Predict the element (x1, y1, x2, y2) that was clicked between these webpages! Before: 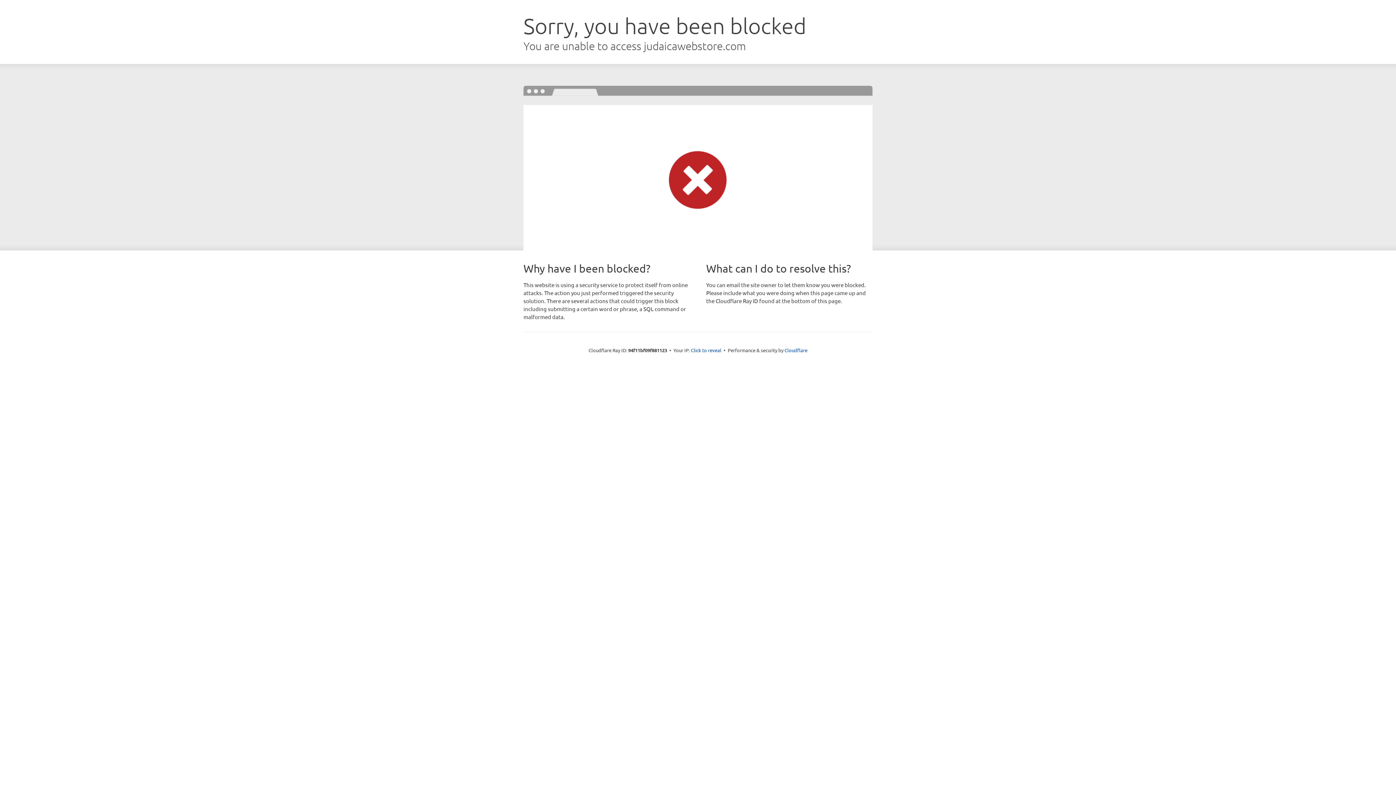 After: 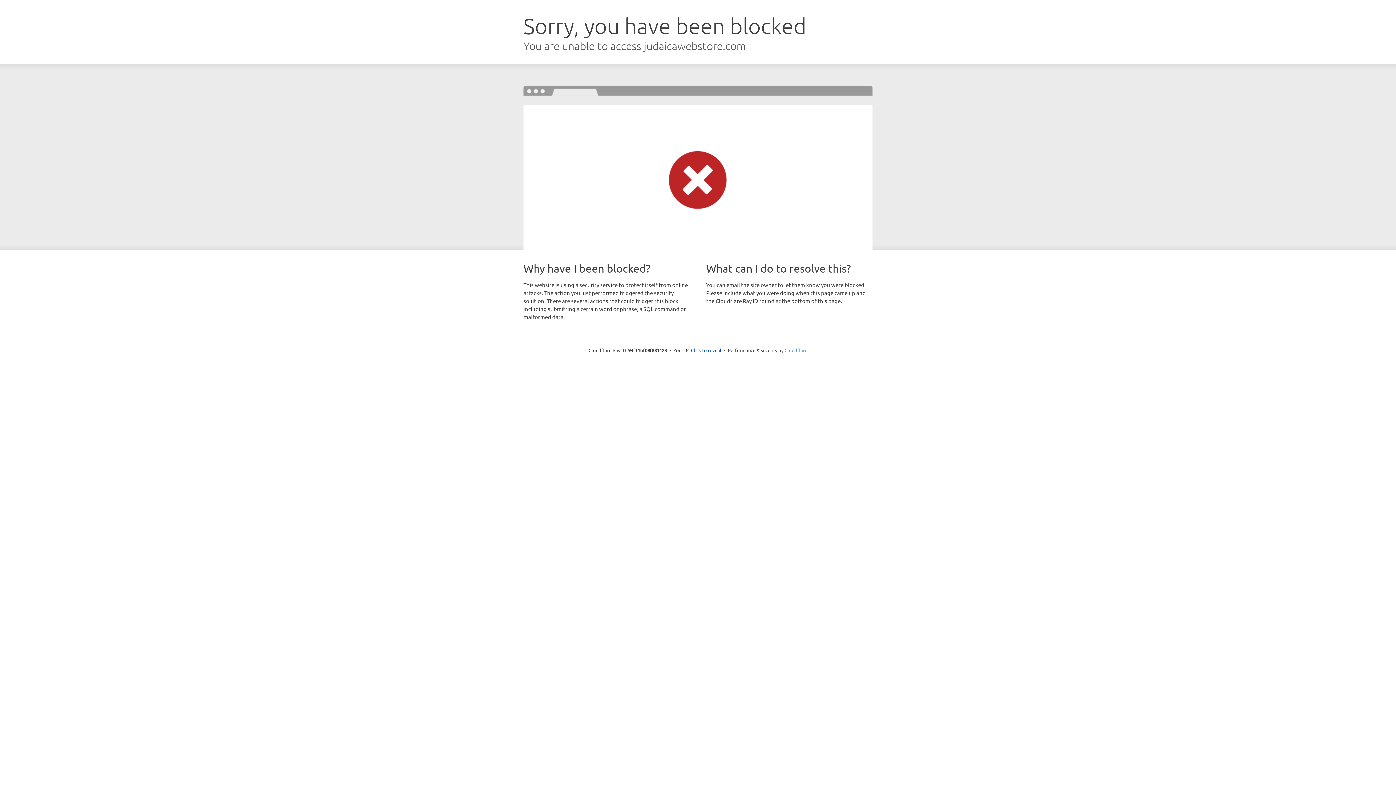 Action: label: Cloudflare bbox: (784, 347, 807, 353)